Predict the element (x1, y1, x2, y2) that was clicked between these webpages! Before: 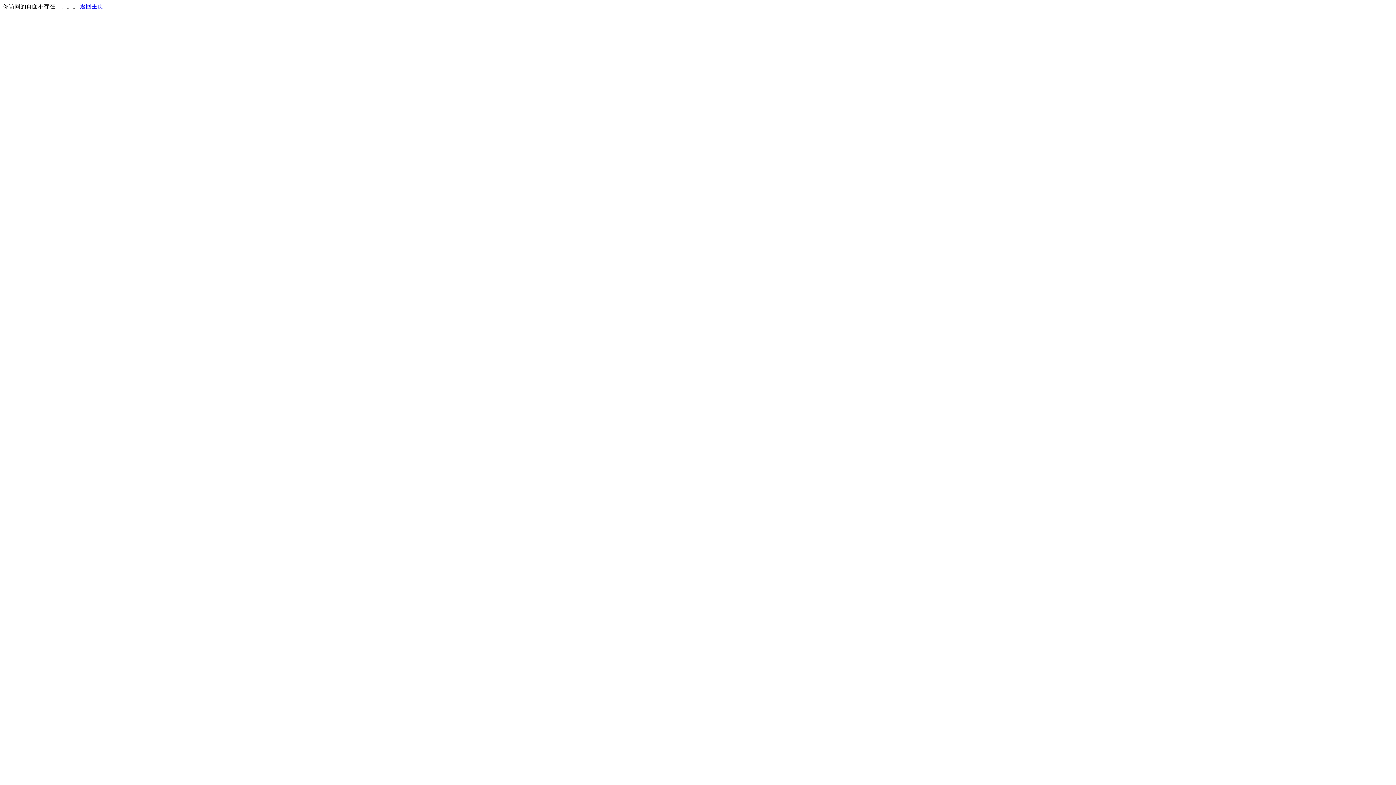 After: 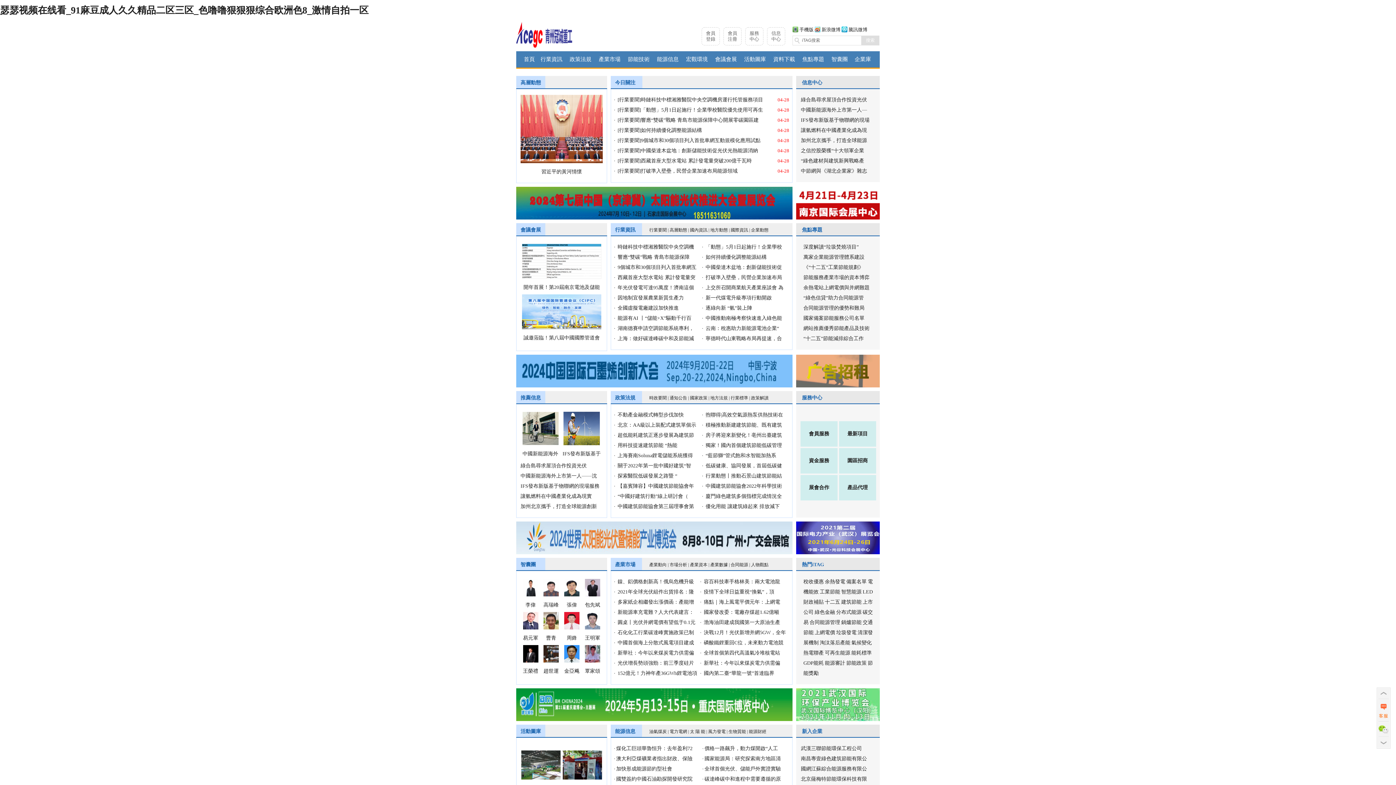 Action: label: 返回主页 bbox: (80, 3, 103, 9)